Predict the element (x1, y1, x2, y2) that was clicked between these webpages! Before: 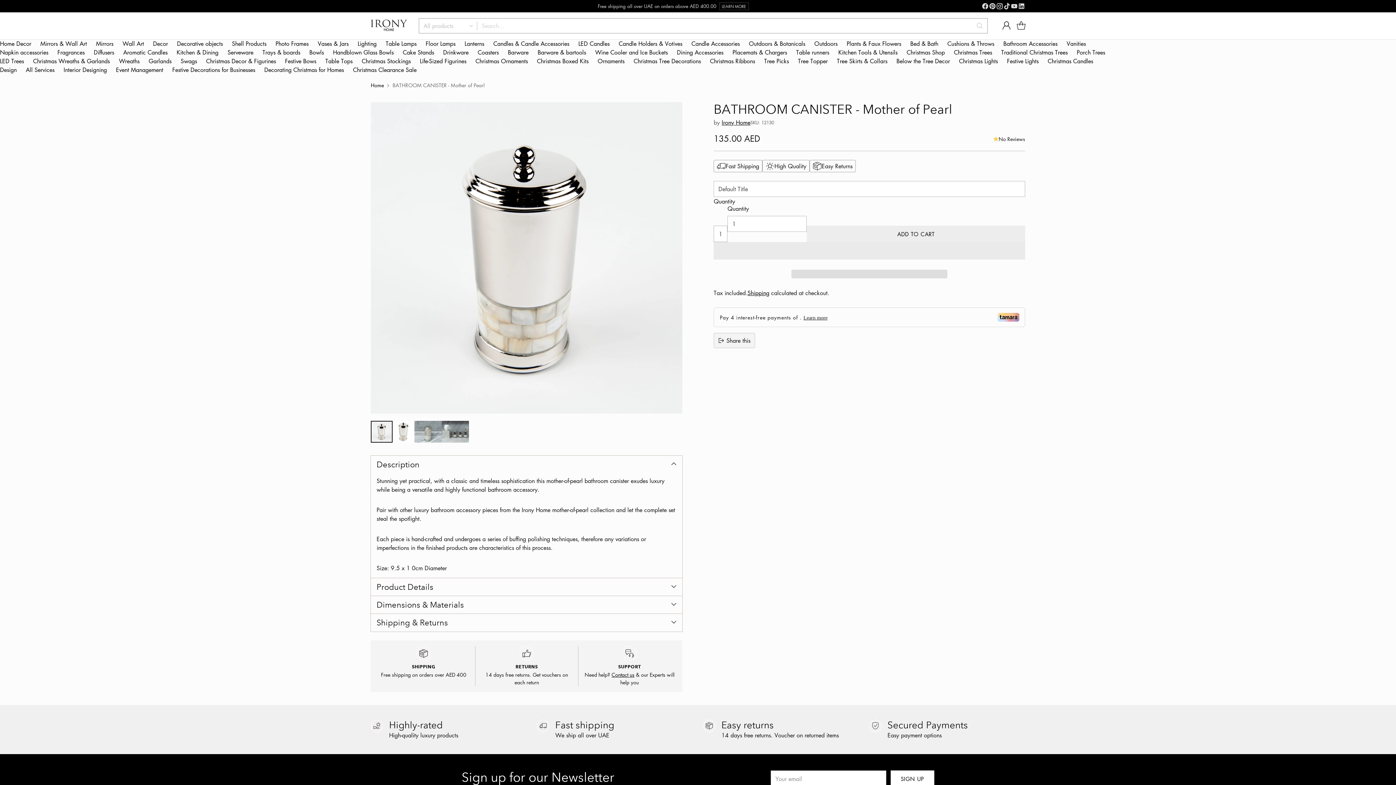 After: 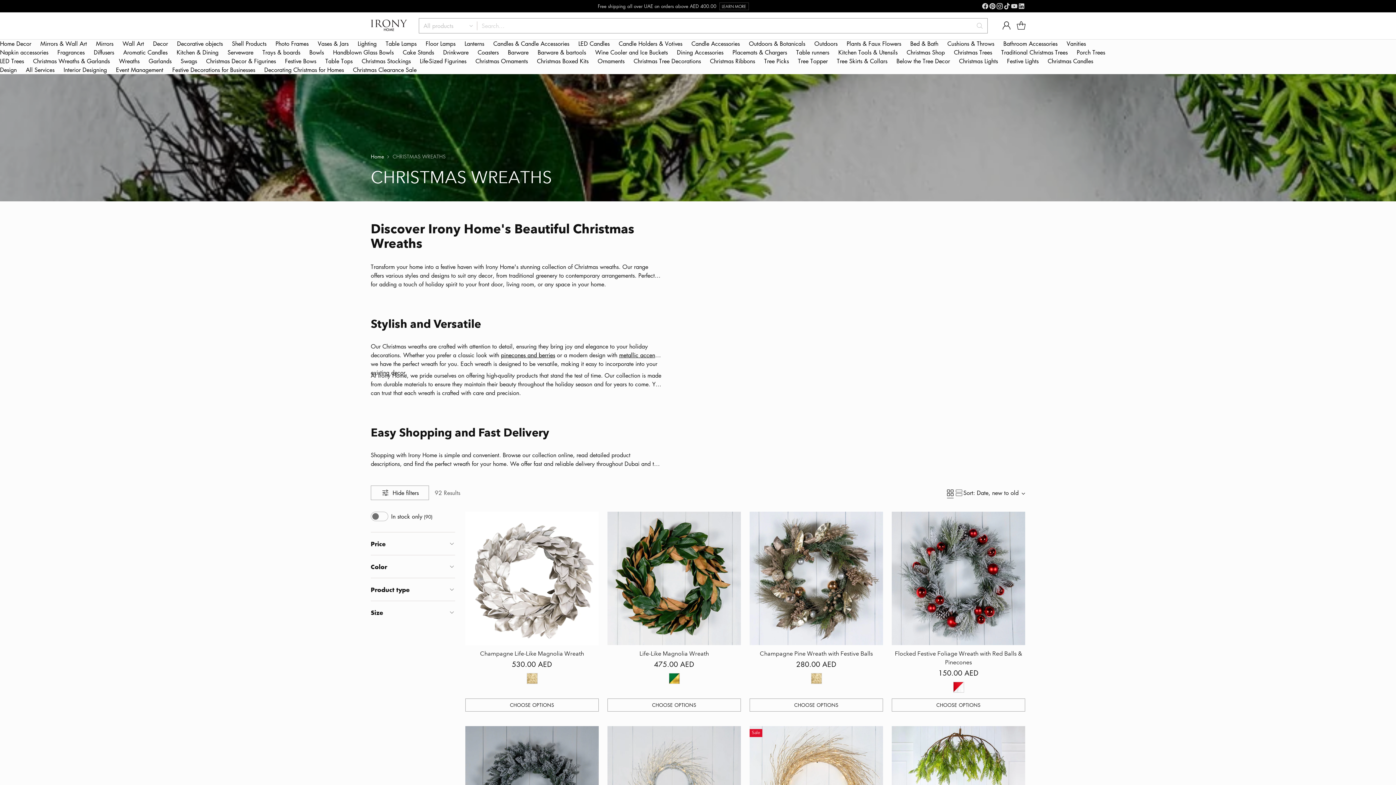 Action: bbox: (33, 57, 109, 65) label: Christmas Wreaths & Garlands